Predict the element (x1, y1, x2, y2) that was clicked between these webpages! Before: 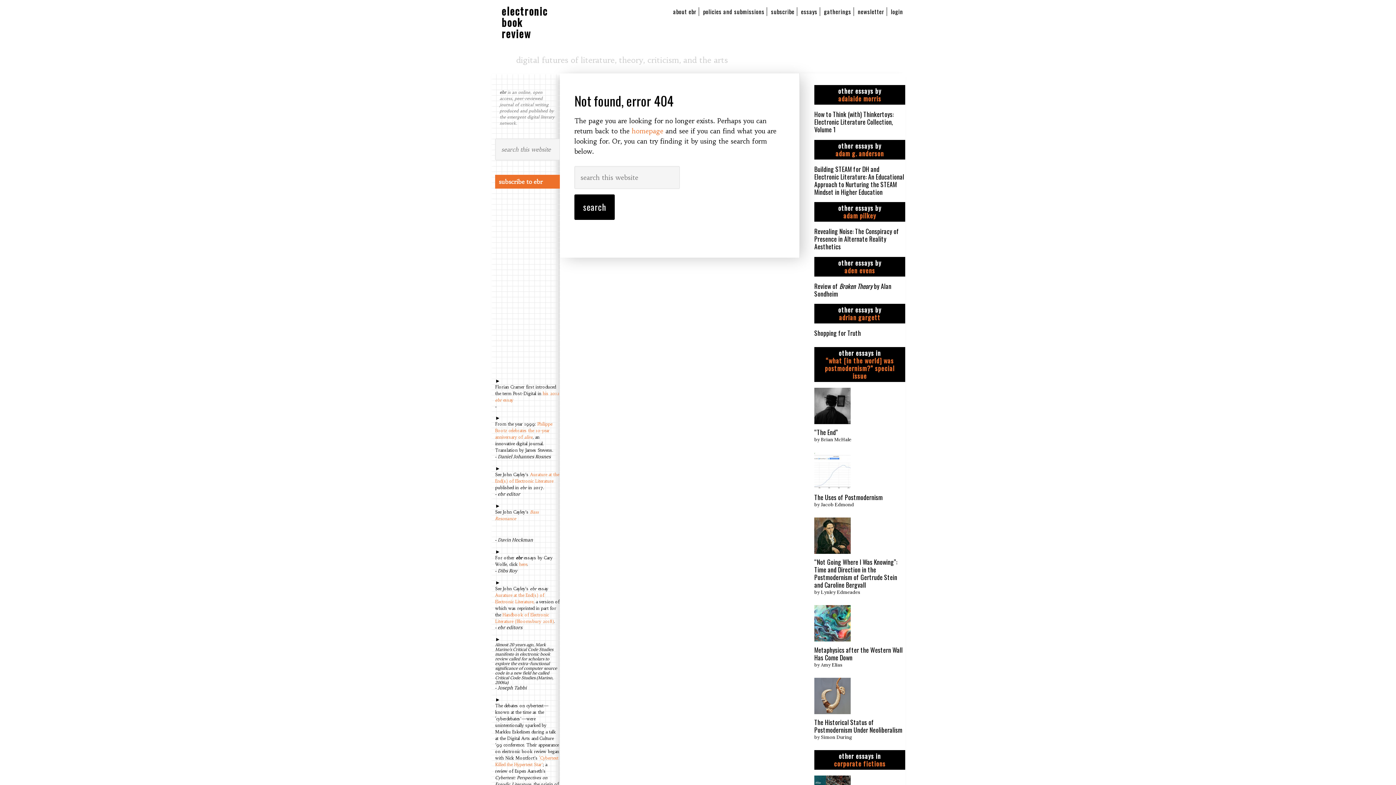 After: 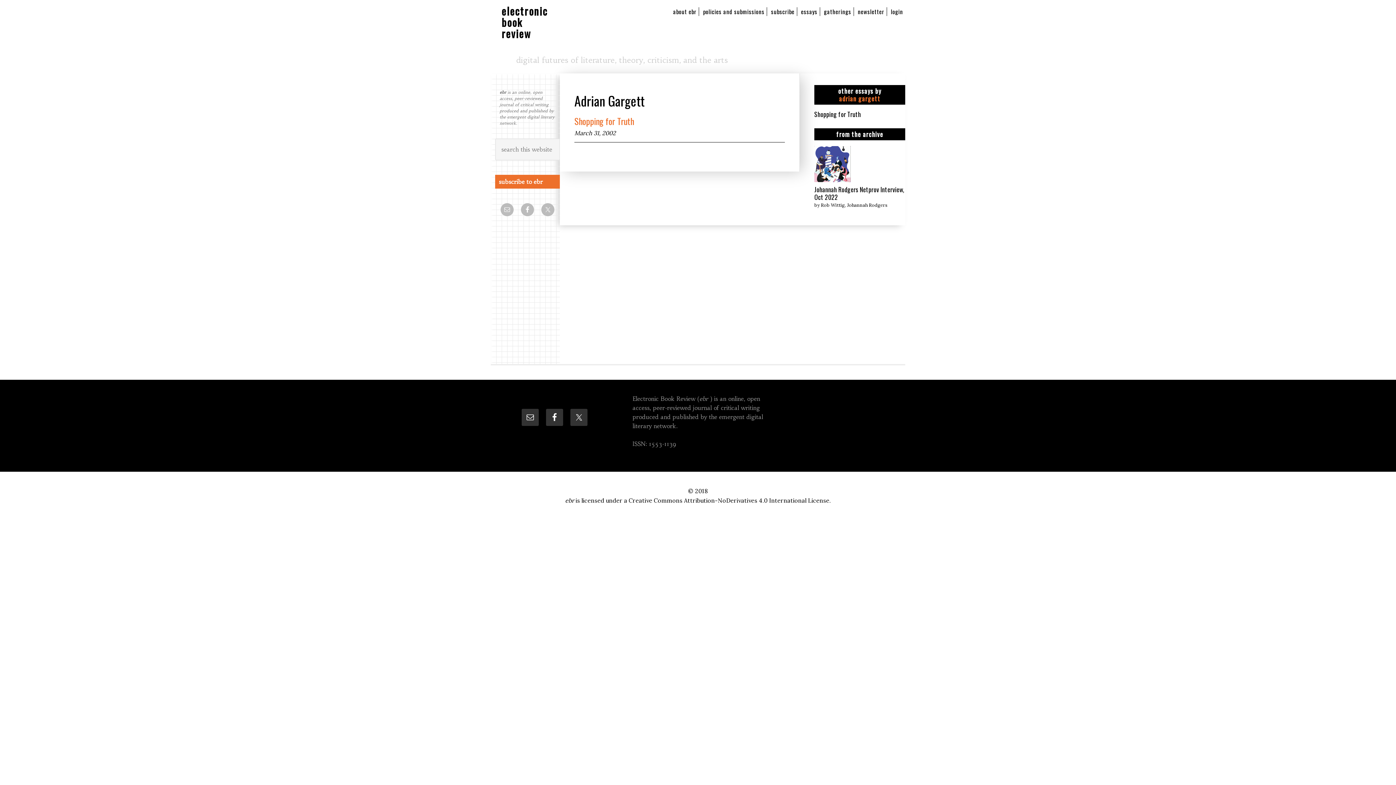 Action: label: adrian gargett bbox: (839, 312, 880, 322)